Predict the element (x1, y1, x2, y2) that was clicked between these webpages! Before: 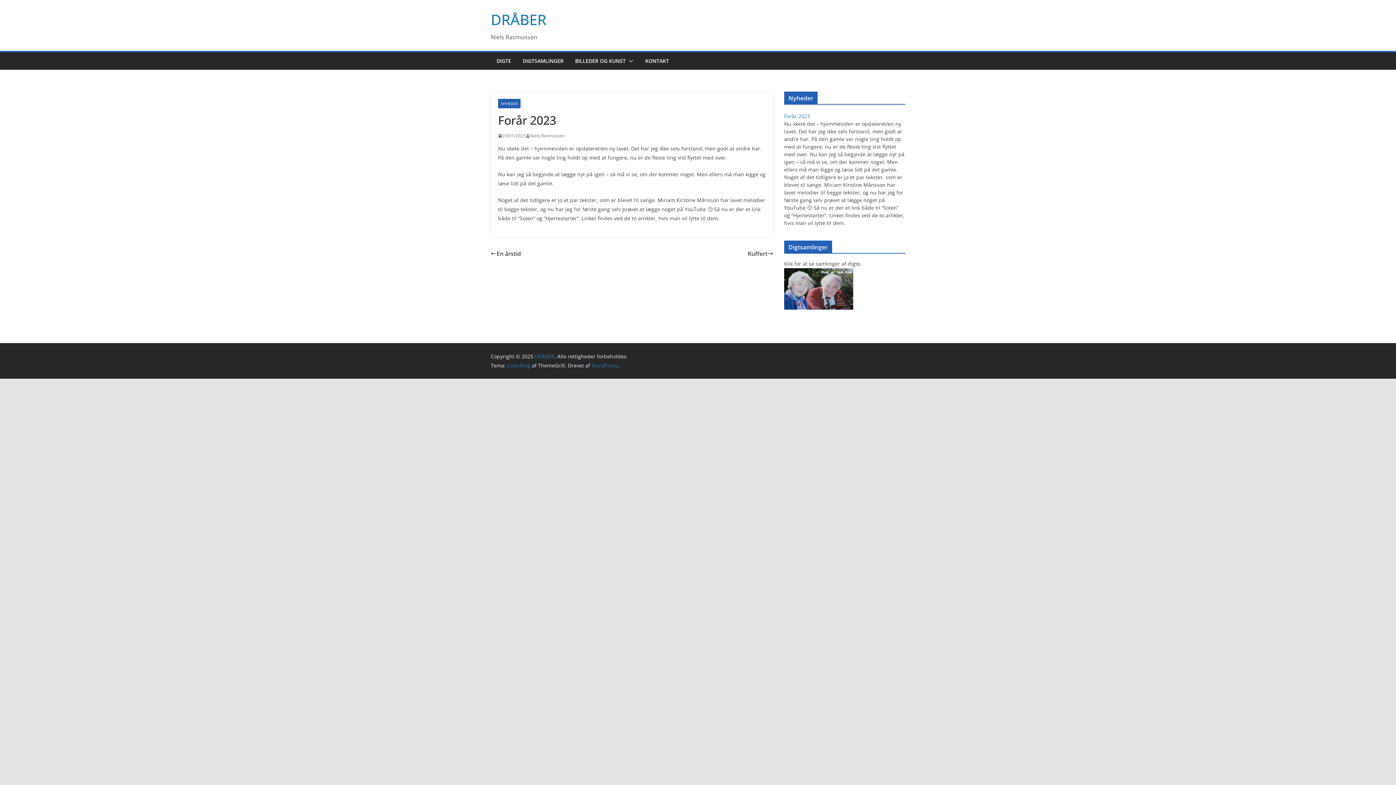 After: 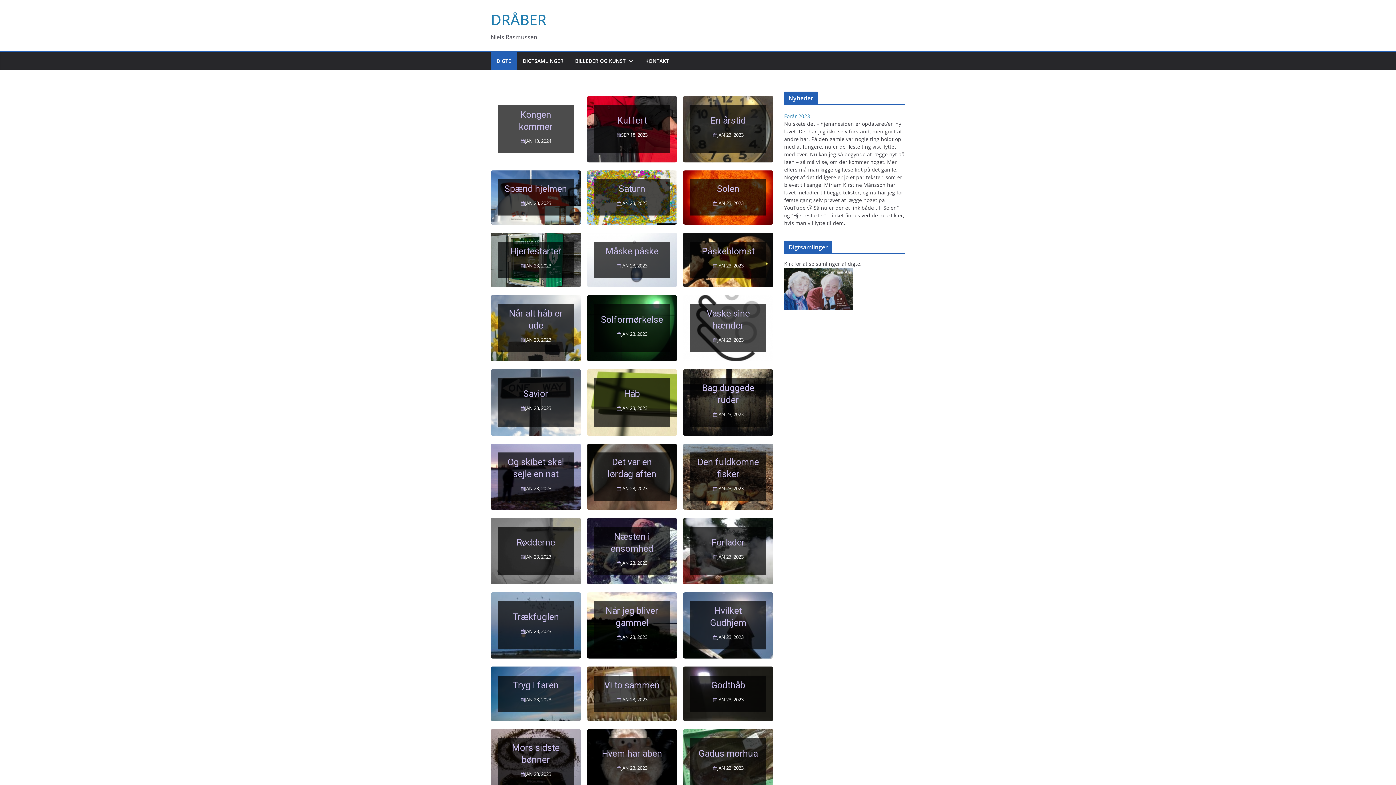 Action: label: DRÅBER bbox: (490, 9, 546, 29)